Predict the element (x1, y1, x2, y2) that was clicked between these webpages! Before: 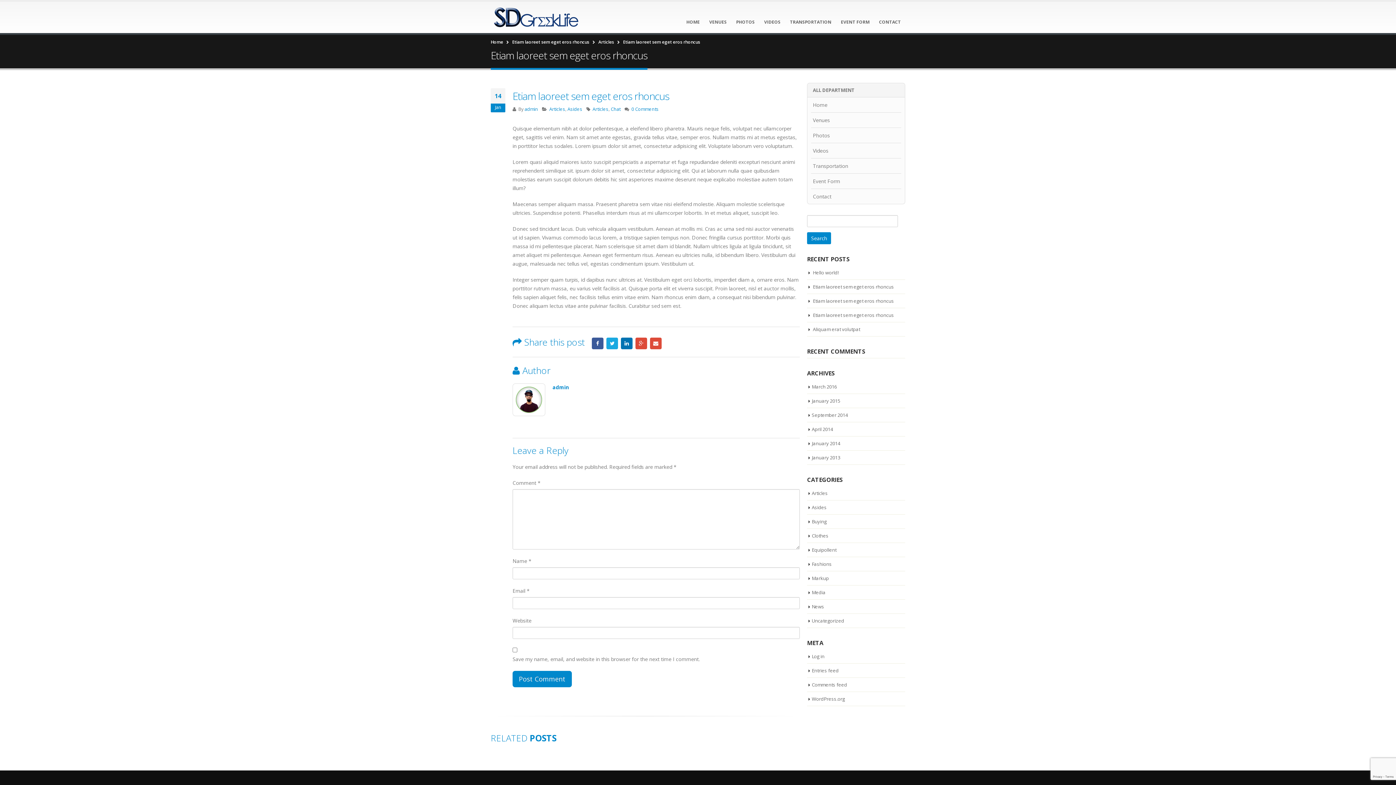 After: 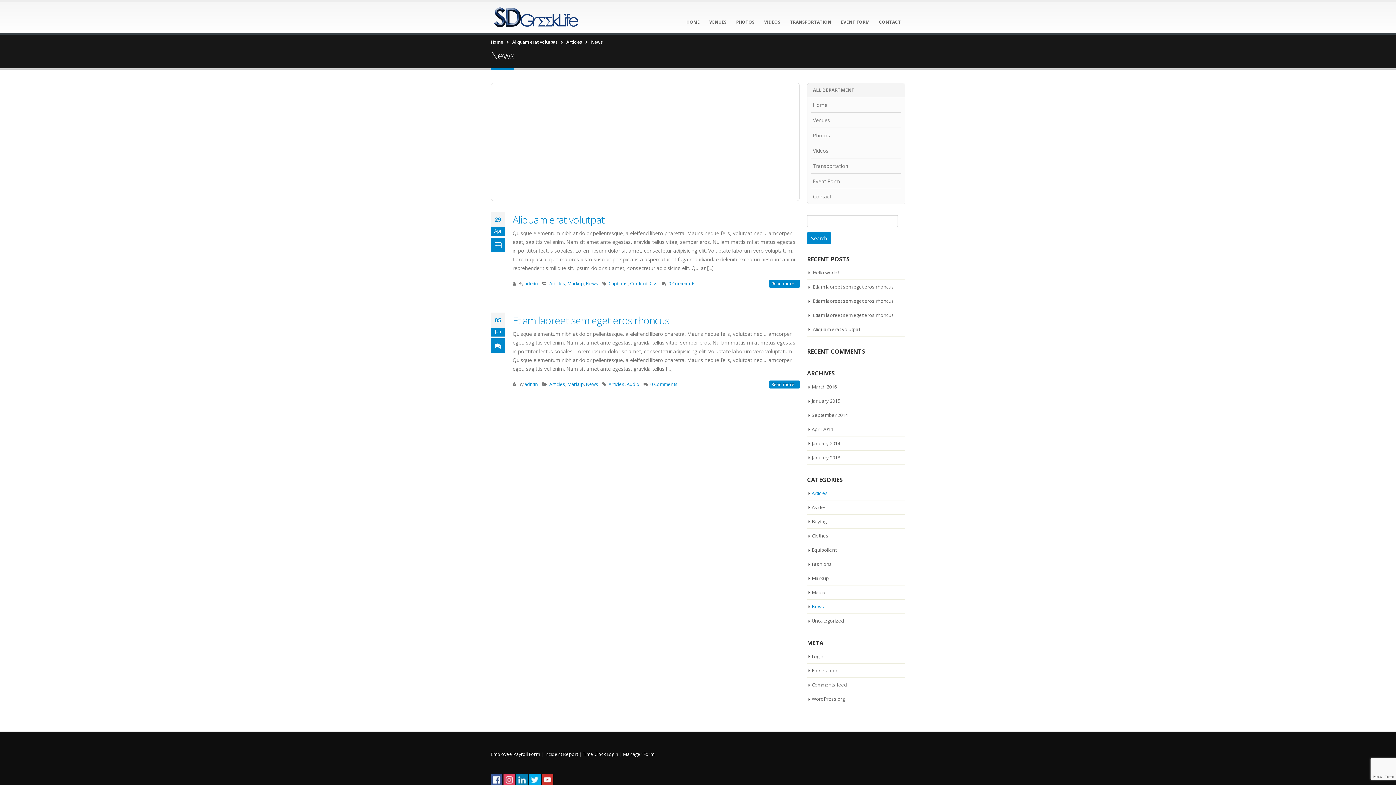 Action: label: News bbox: (812, 603, 824, 610)